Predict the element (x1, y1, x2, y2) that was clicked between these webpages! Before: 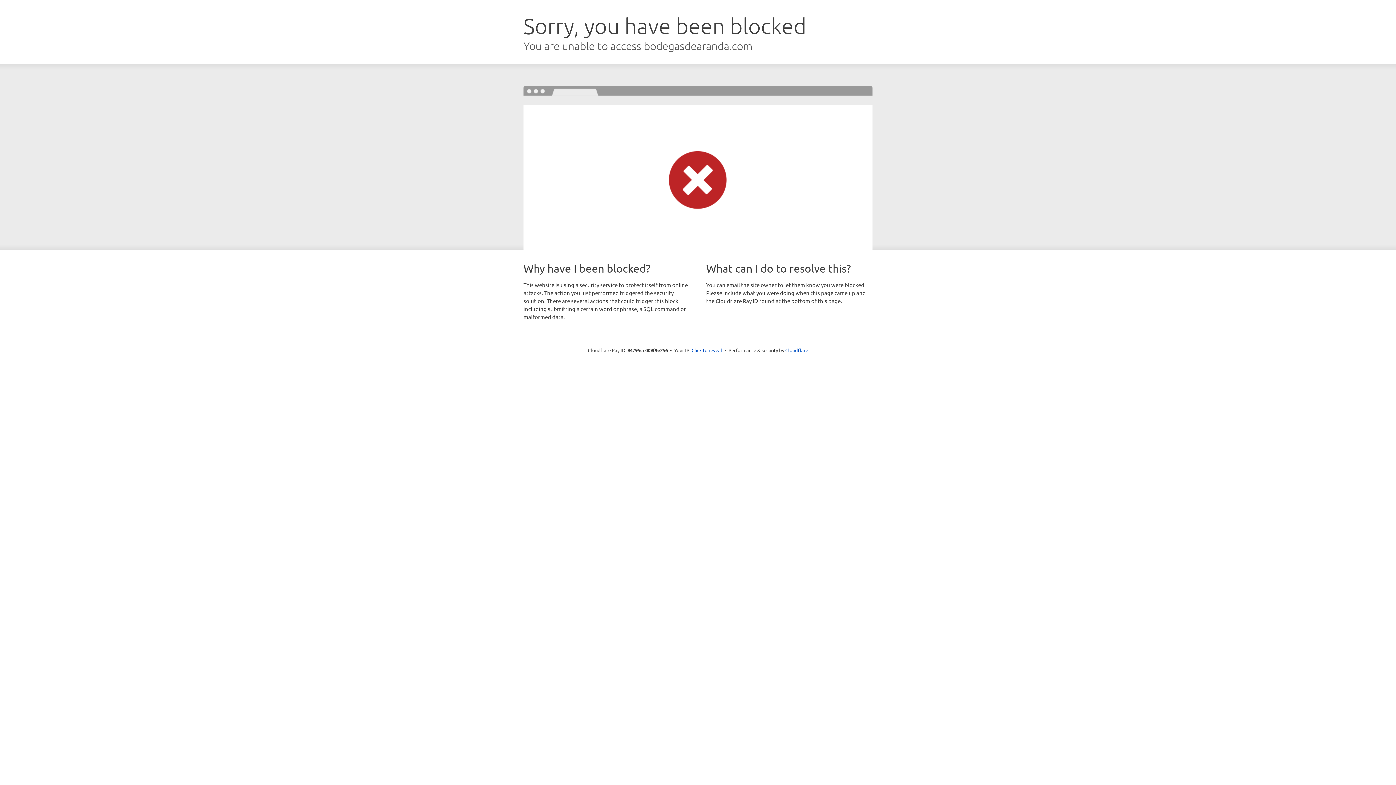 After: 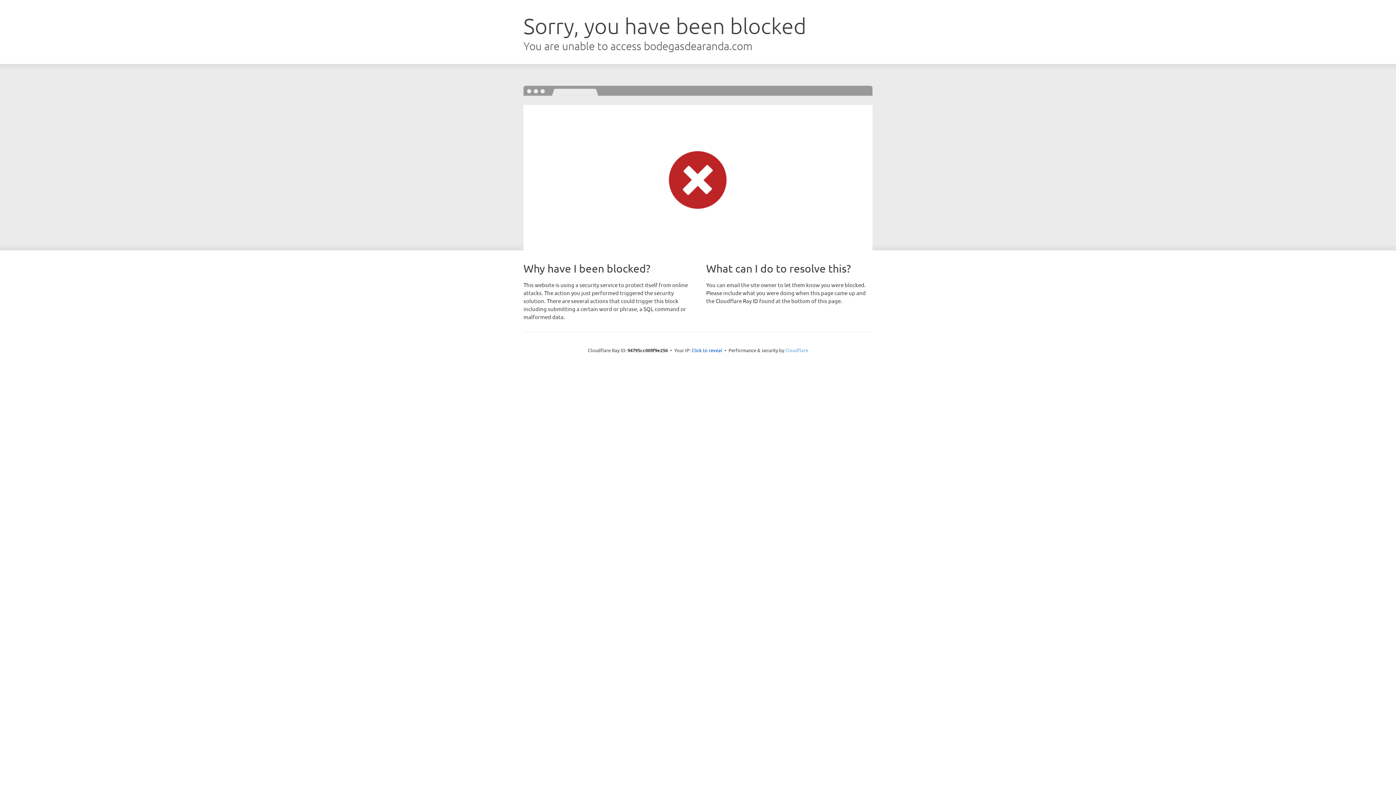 Action: bbox: (785, 347, 808, 353) label: Cloudflare